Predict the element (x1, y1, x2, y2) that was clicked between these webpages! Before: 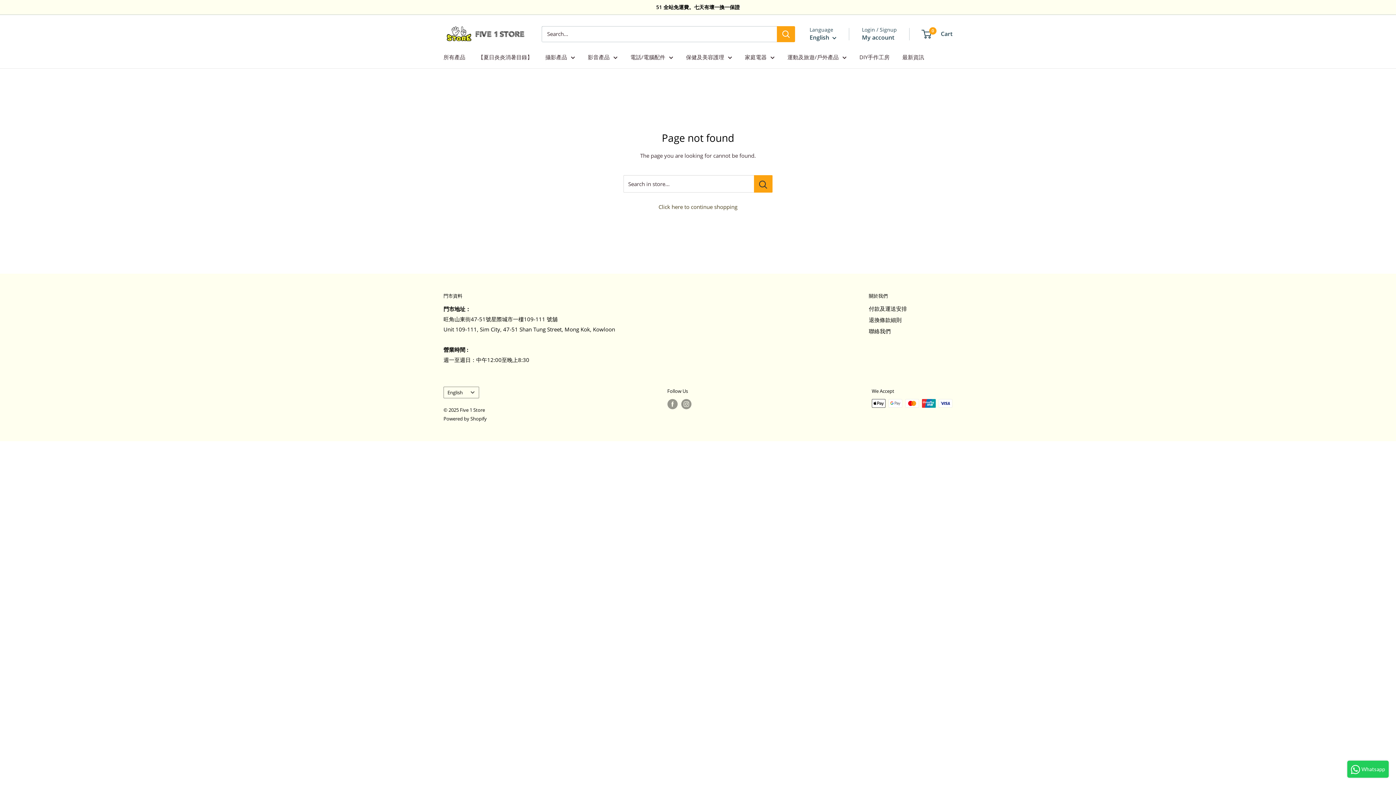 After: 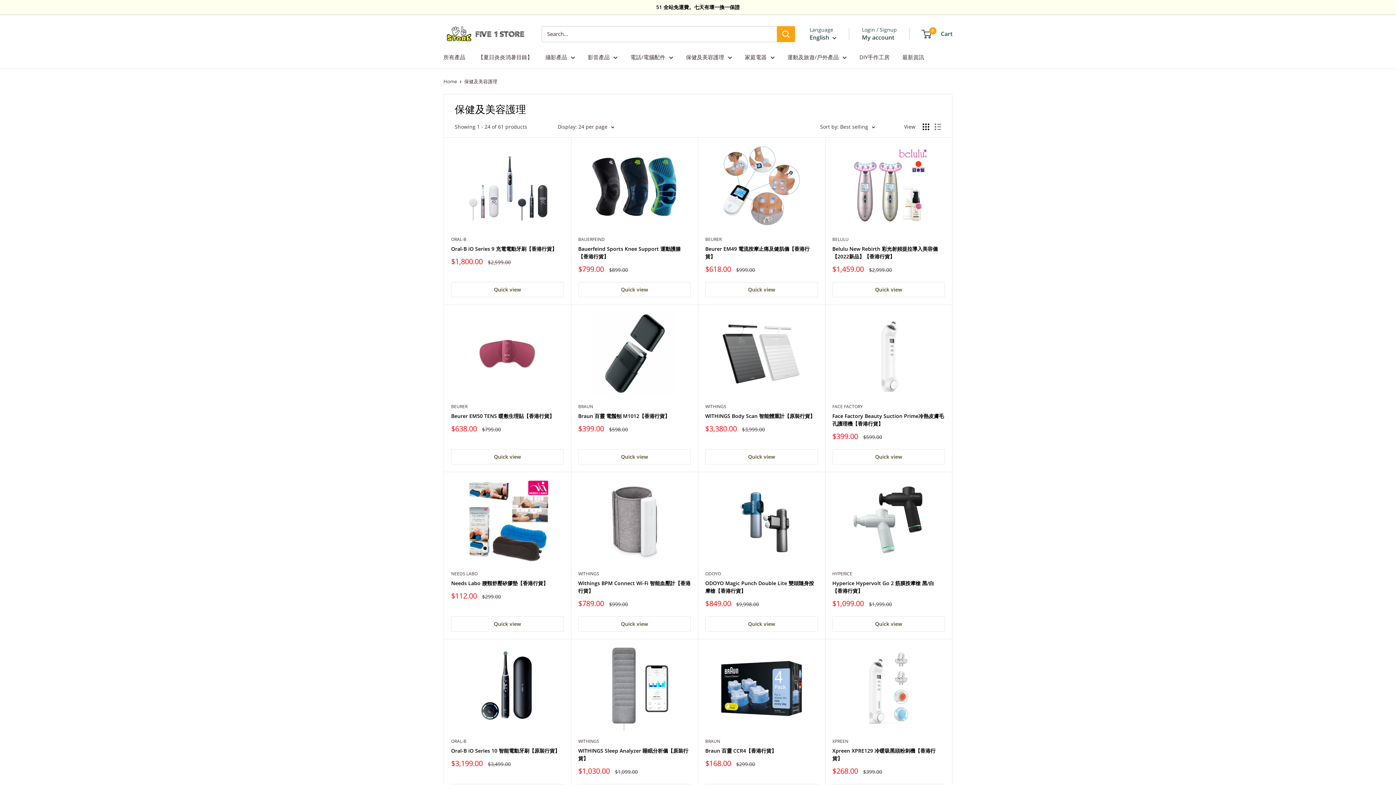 Action: label: 保健及美容護理 bbox: (686, 52, 732, 62)